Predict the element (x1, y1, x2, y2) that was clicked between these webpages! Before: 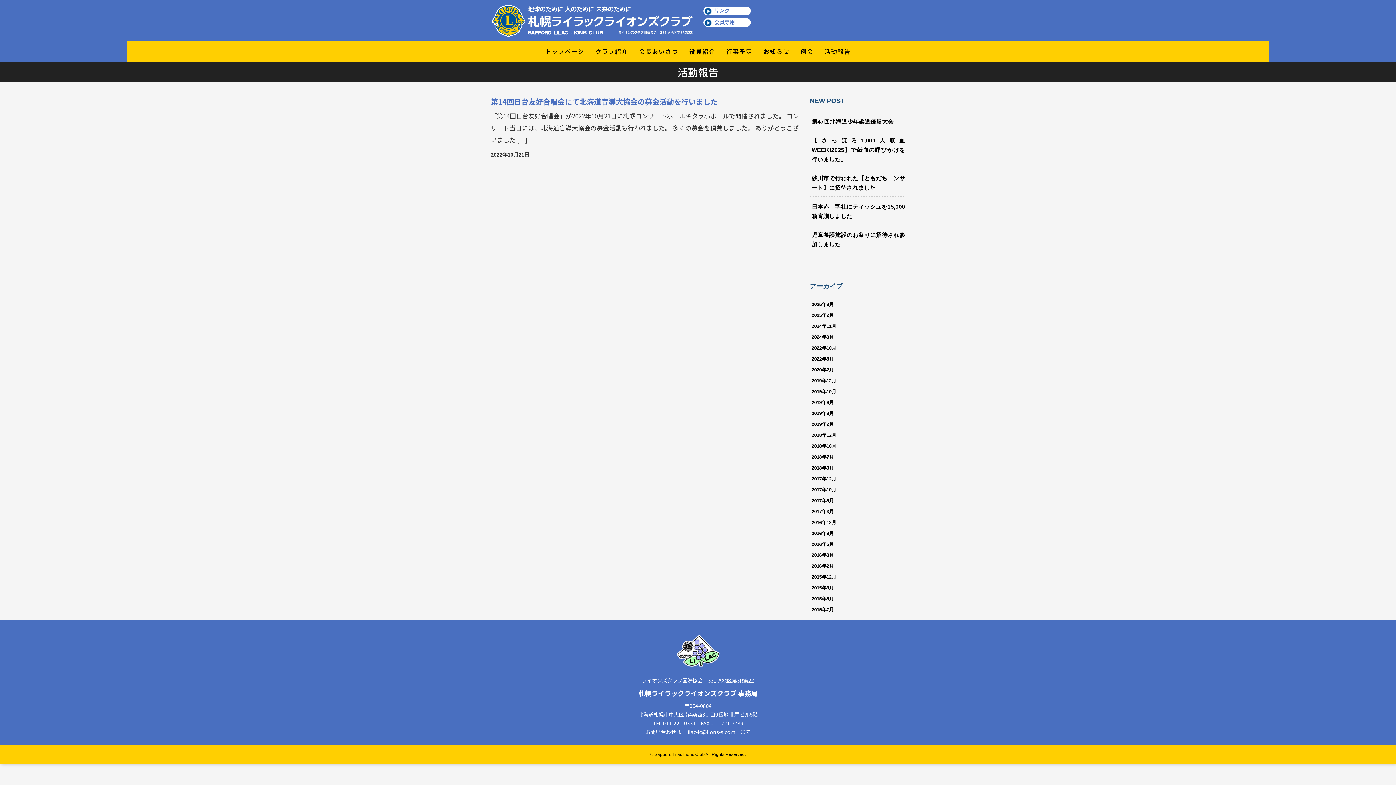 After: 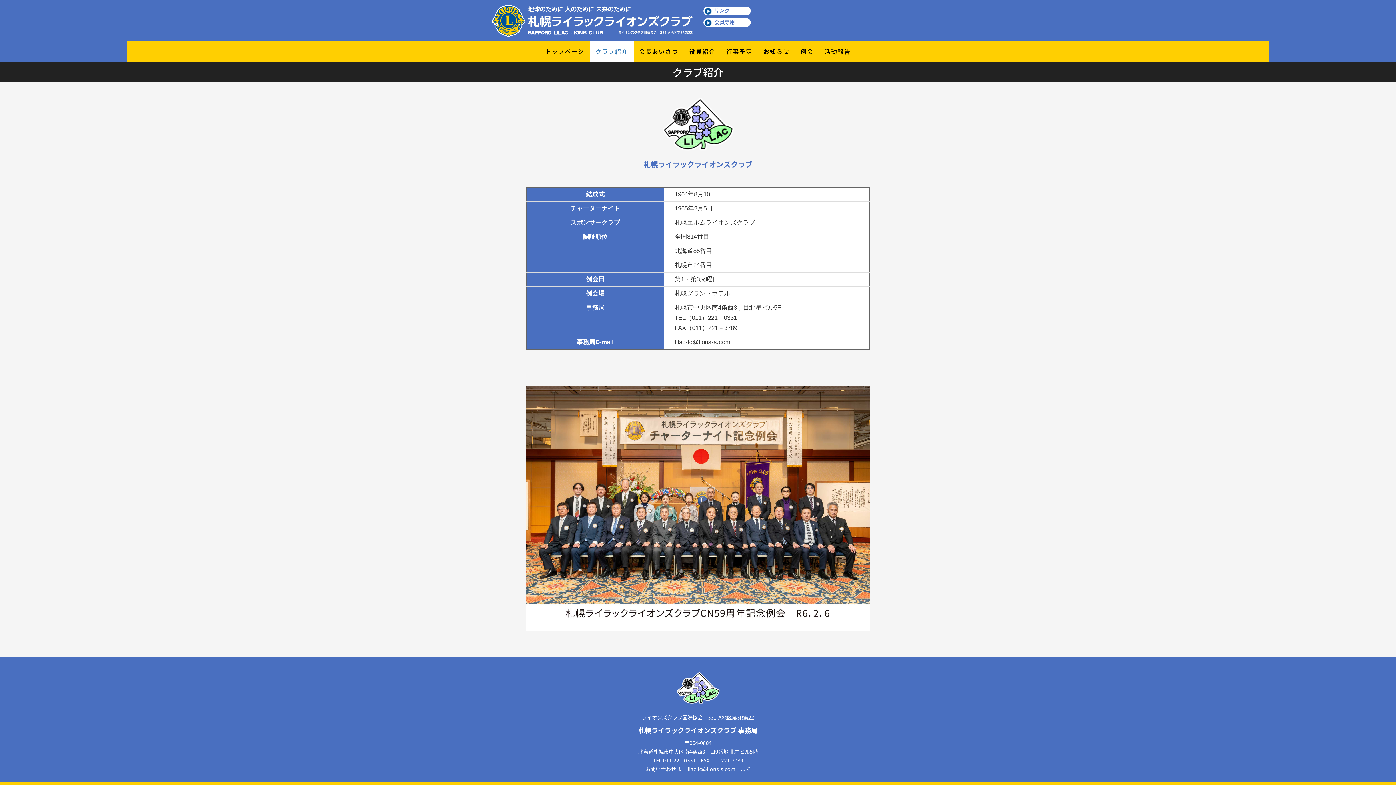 Action: bbox: (590, 40, 633, 61) label: クラブ紹介